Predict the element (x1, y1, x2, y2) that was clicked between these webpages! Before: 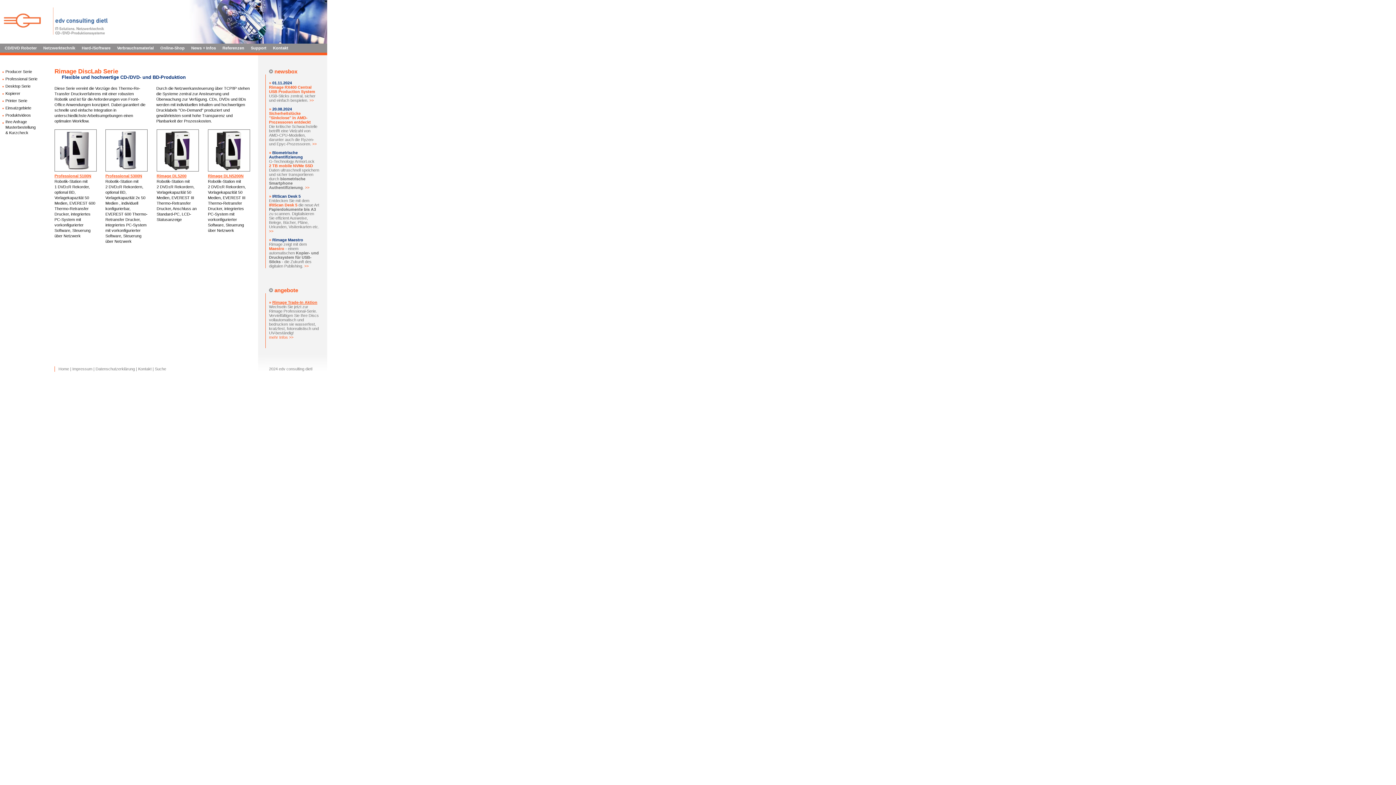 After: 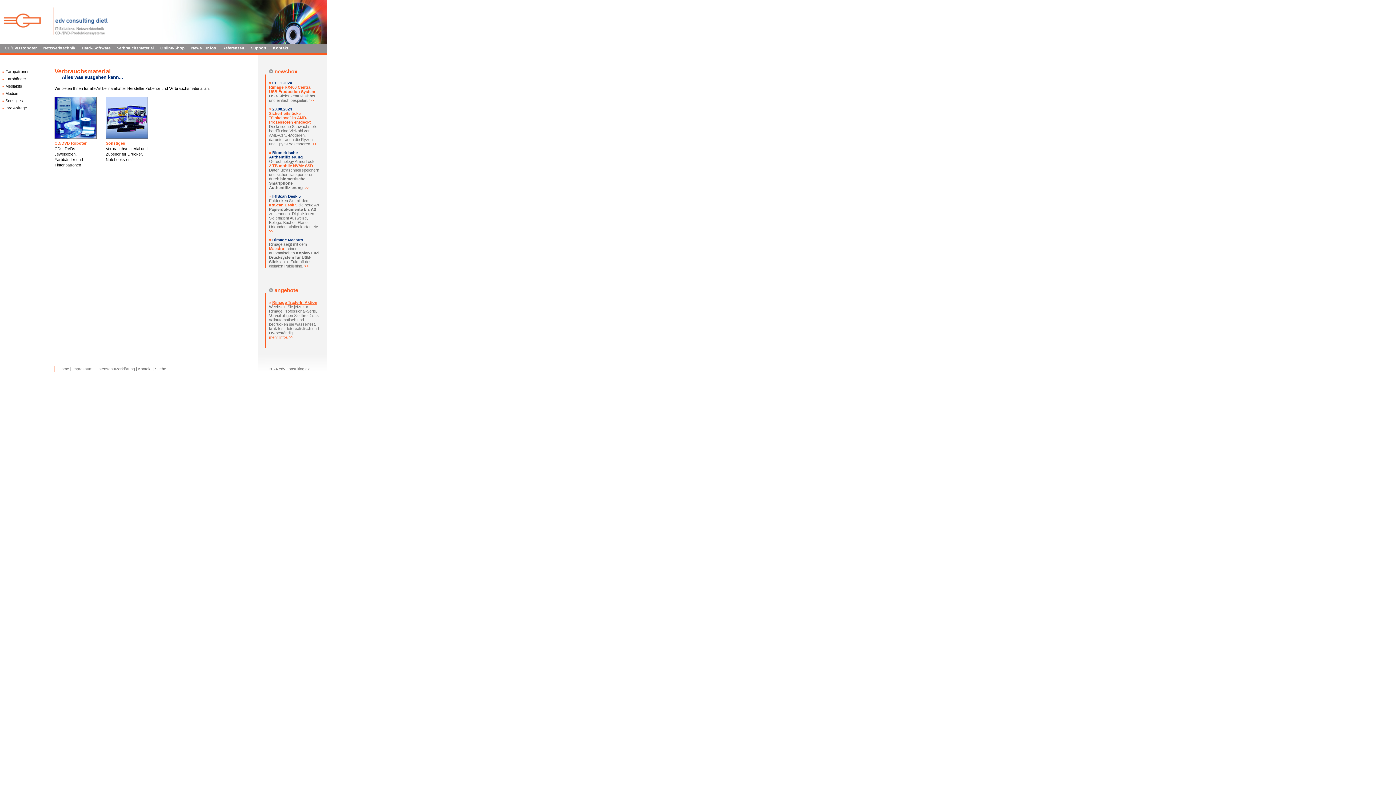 Action: label: Verbrauchsmaterial bbox: (117, 45, 153, 50)